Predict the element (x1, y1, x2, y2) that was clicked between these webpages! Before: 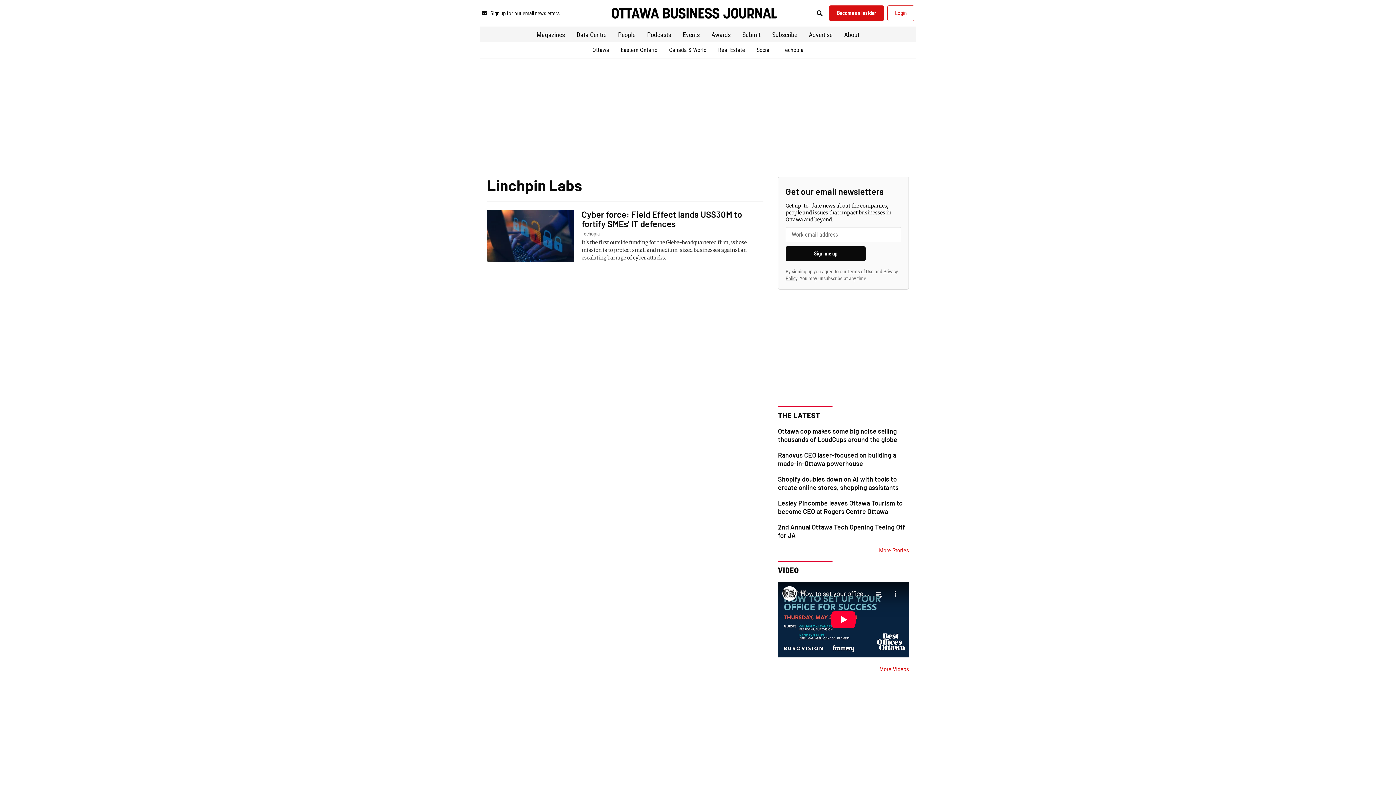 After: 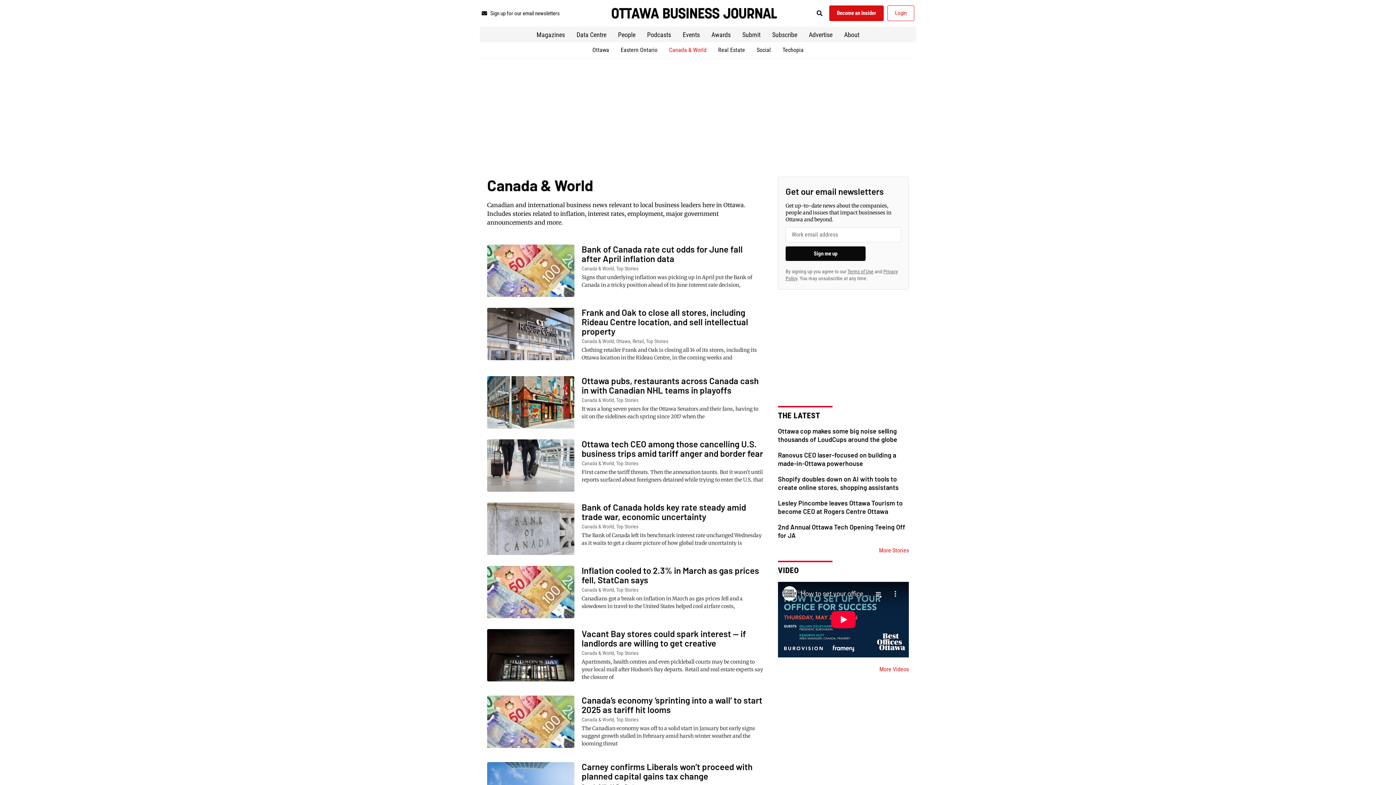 Action: label: Canada & World bbox: (663, 45, 712, 54)